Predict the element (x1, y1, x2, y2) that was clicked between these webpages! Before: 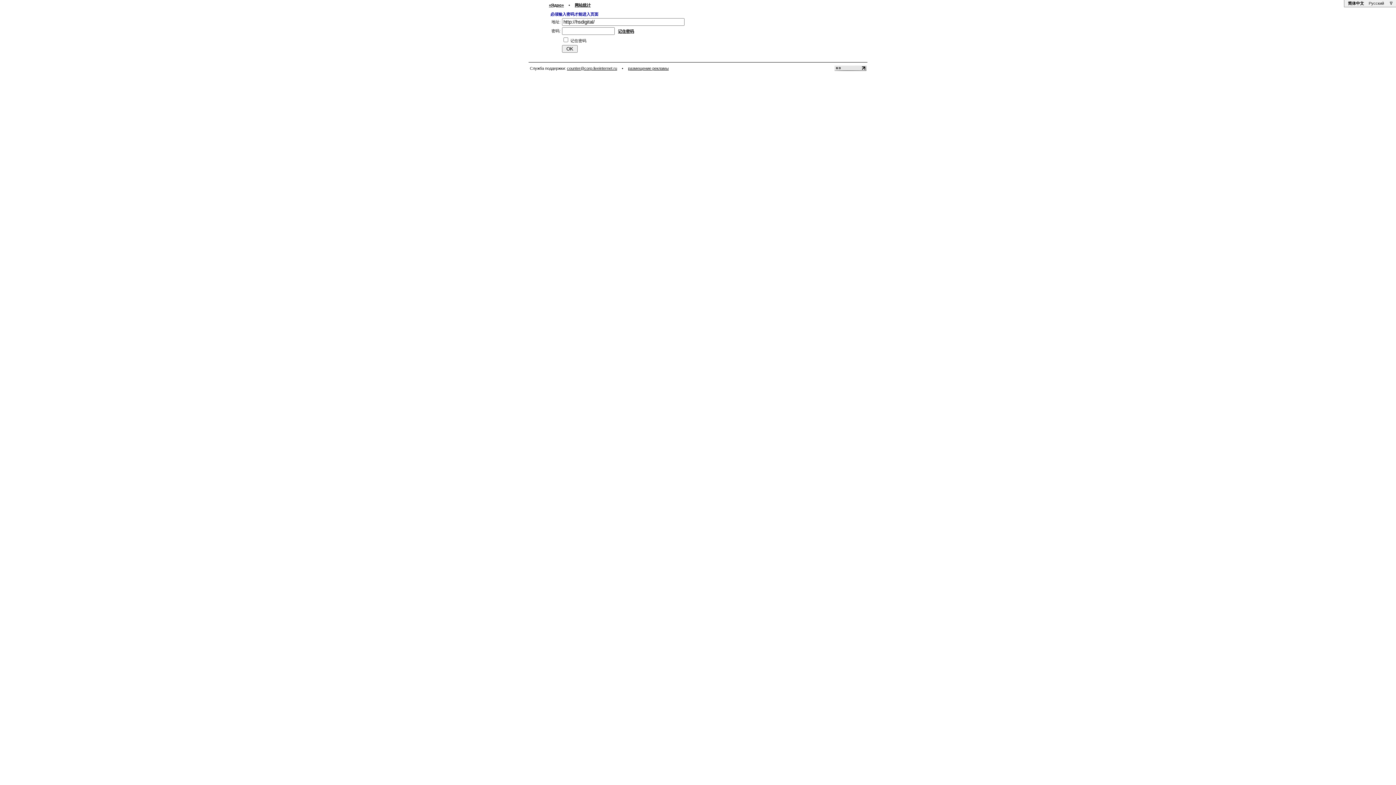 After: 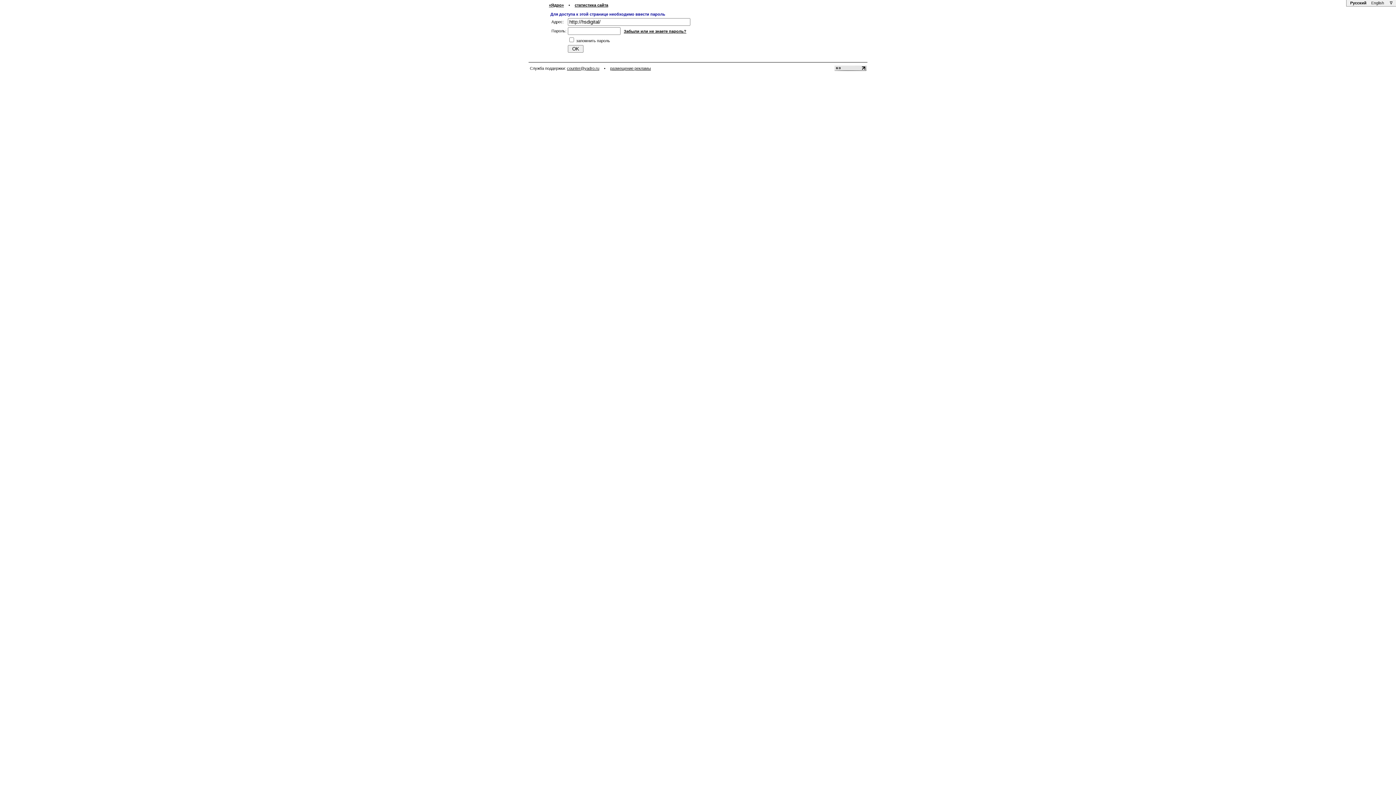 Action: bbox: (1368, 0, 1385, 6) label: Русский